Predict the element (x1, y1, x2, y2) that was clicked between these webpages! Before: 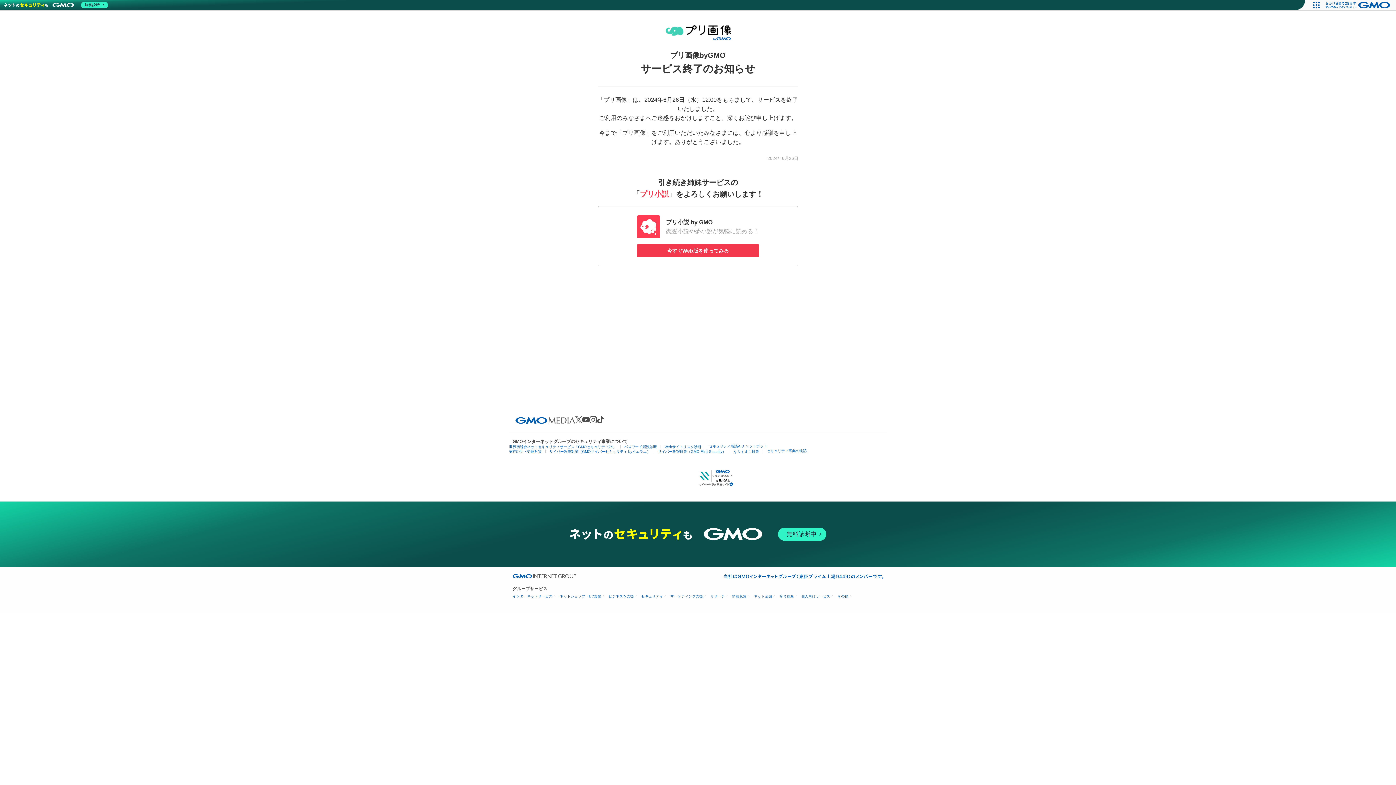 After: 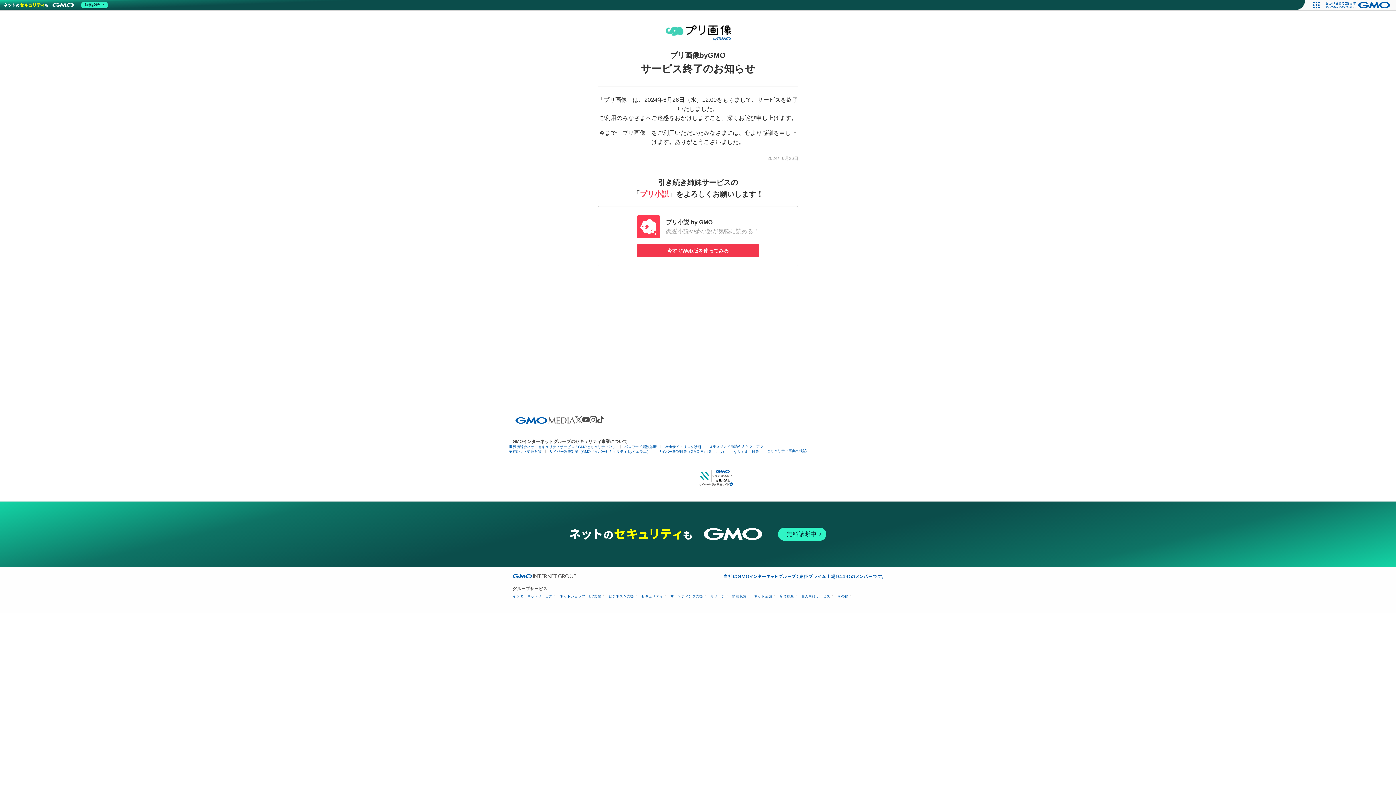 Action: bbox: (597, 416, 604, 423)